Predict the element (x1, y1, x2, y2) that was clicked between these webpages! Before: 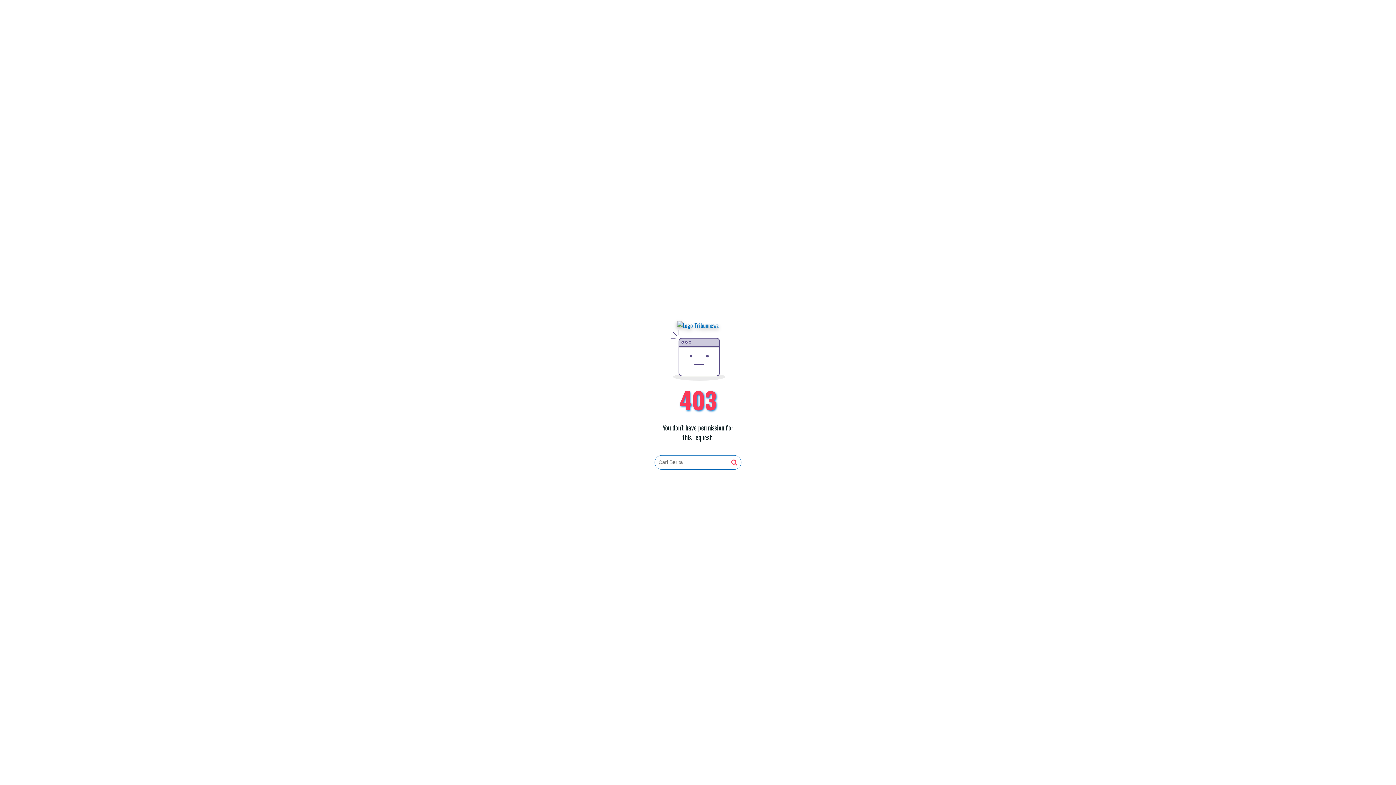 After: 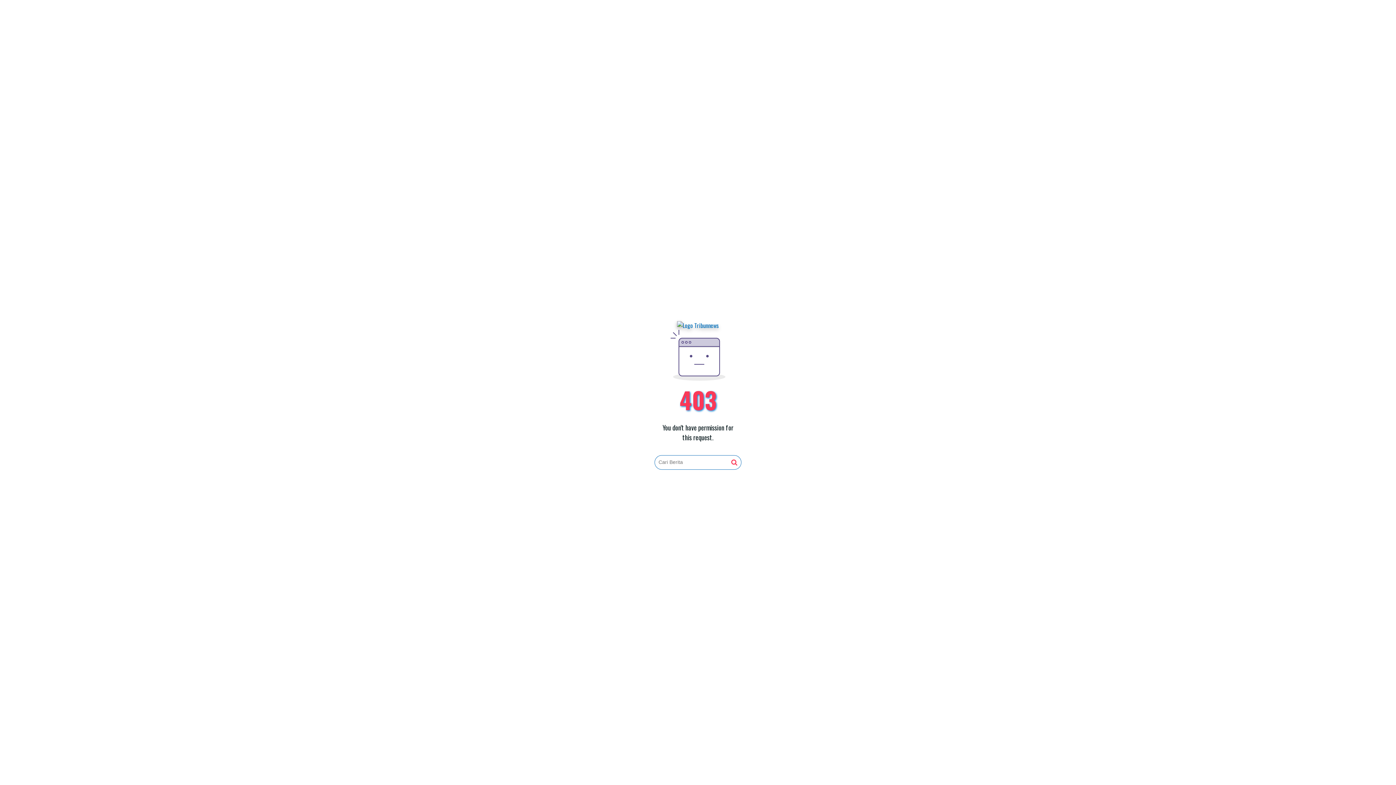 Action: bbox: (731, 459, 737, 466)